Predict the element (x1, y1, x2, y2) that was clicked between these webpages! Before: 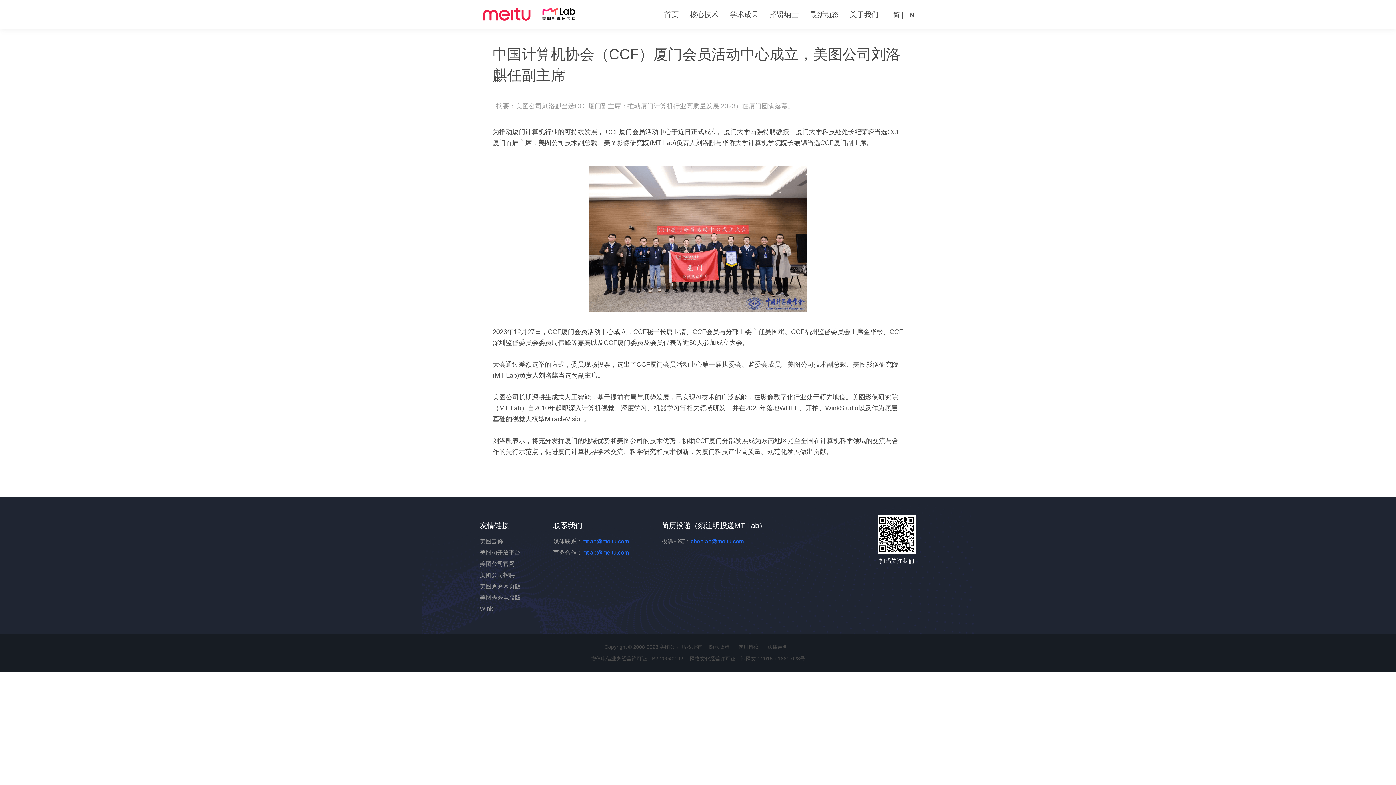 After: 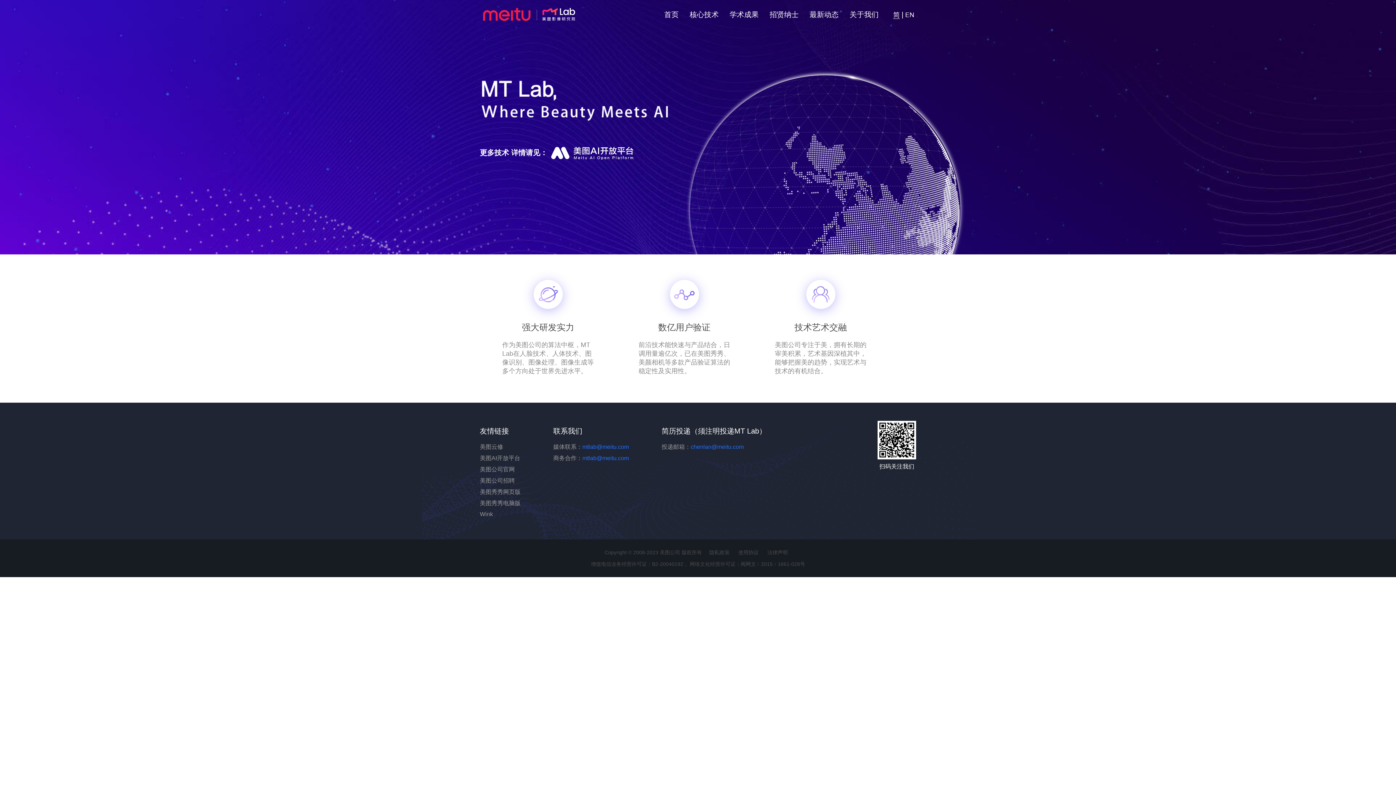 Action: bbox: (480, 8, 607, 22)